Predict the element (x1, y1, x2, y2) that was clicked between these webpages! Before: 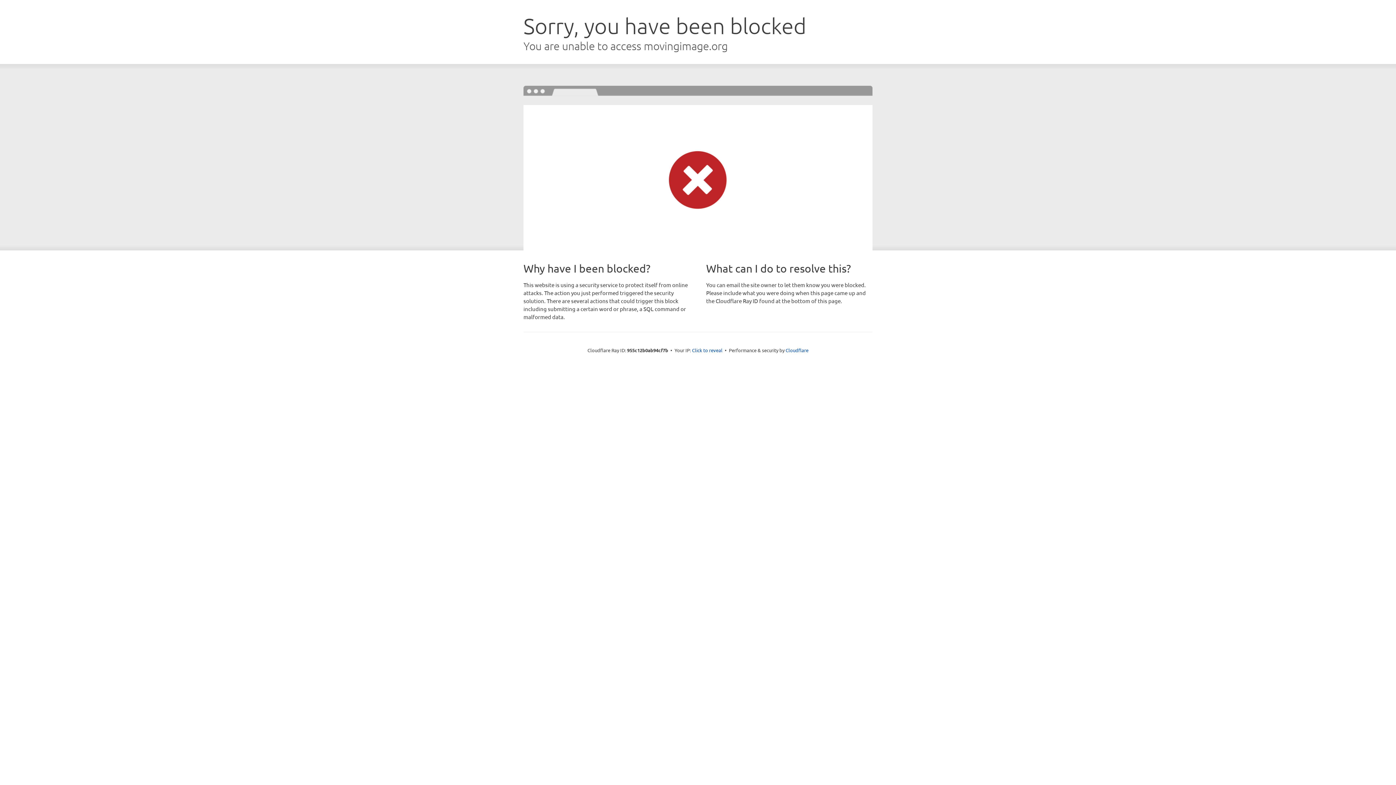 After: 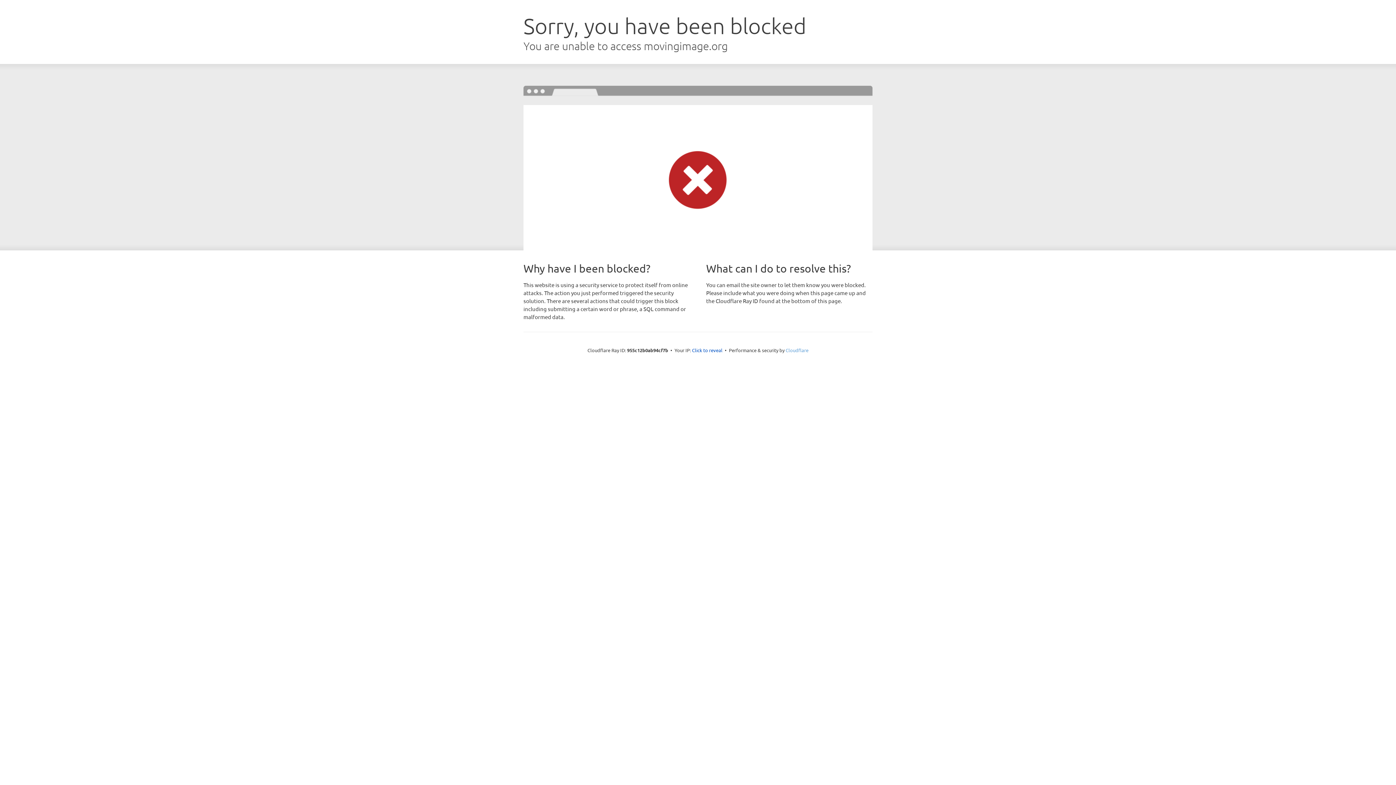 Action: label: Cloudflare bbox: (785, 347, 808, 353)